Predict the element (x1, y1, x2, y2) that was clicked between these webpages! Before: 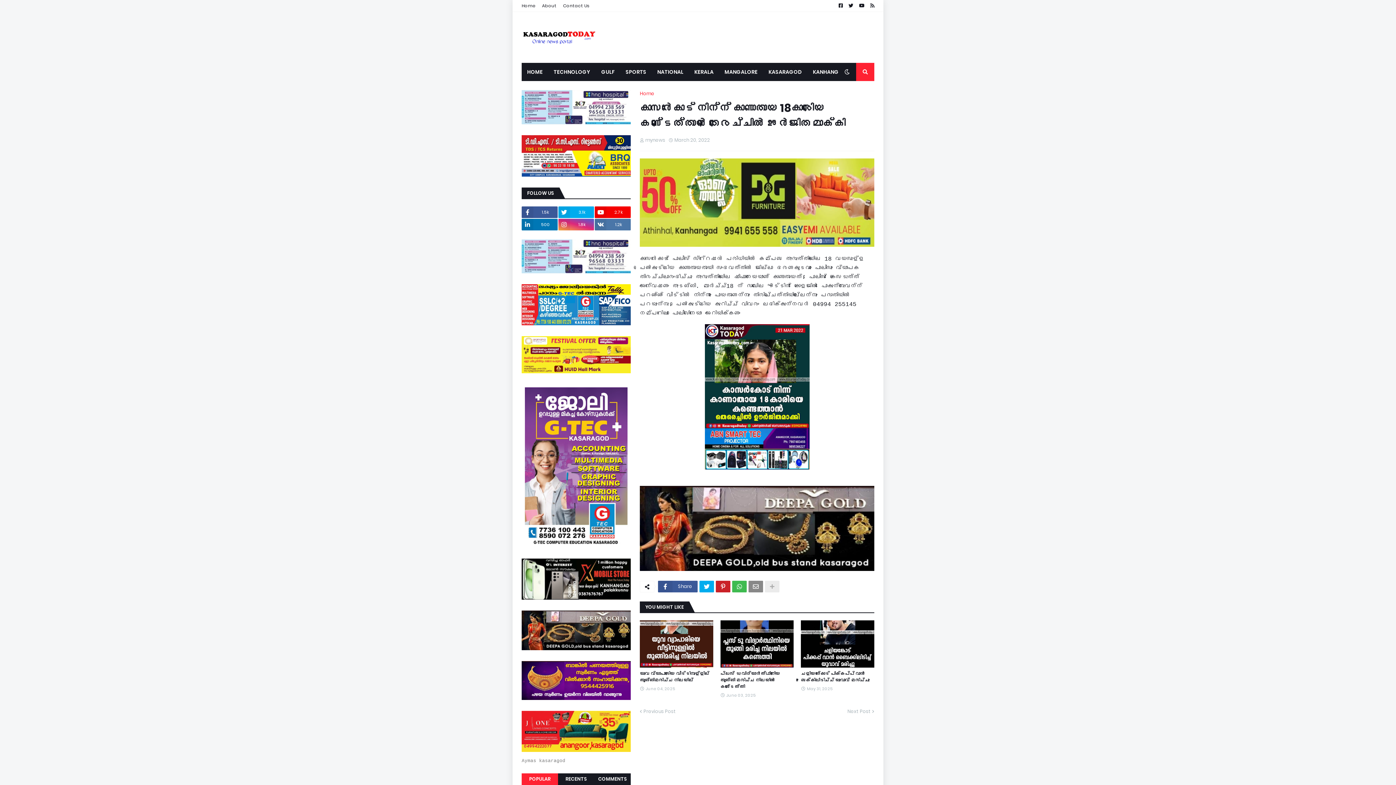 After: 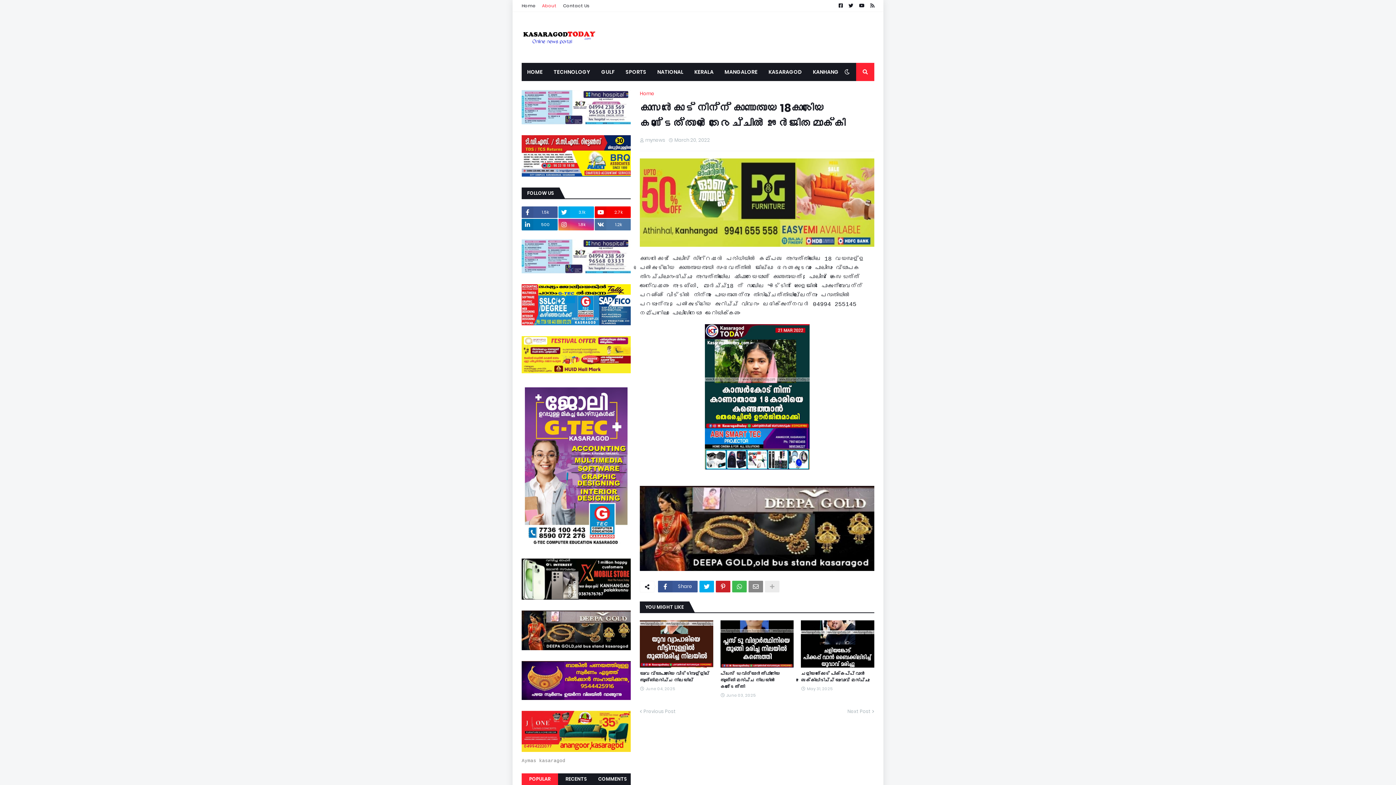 Action: label: About bbox: (542, 0, 556, 11)